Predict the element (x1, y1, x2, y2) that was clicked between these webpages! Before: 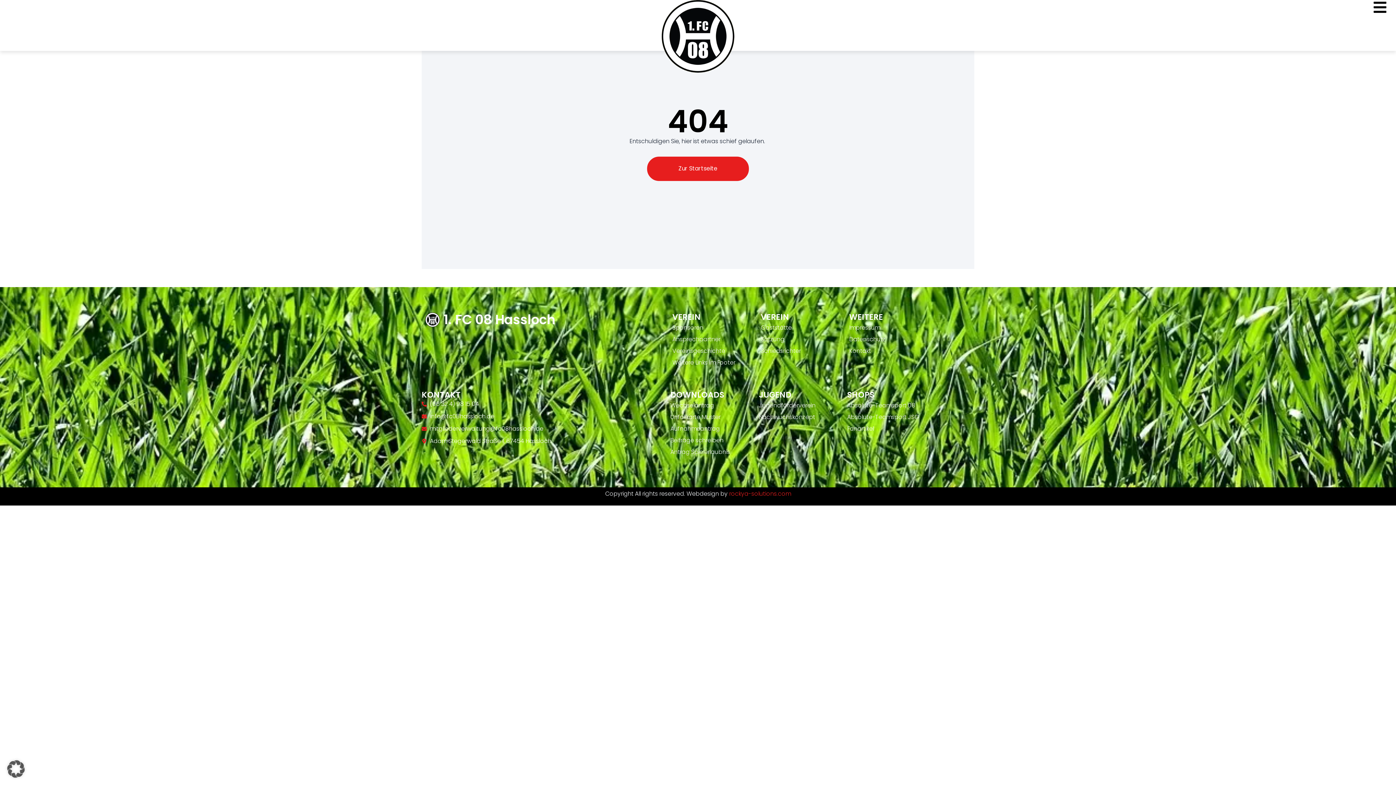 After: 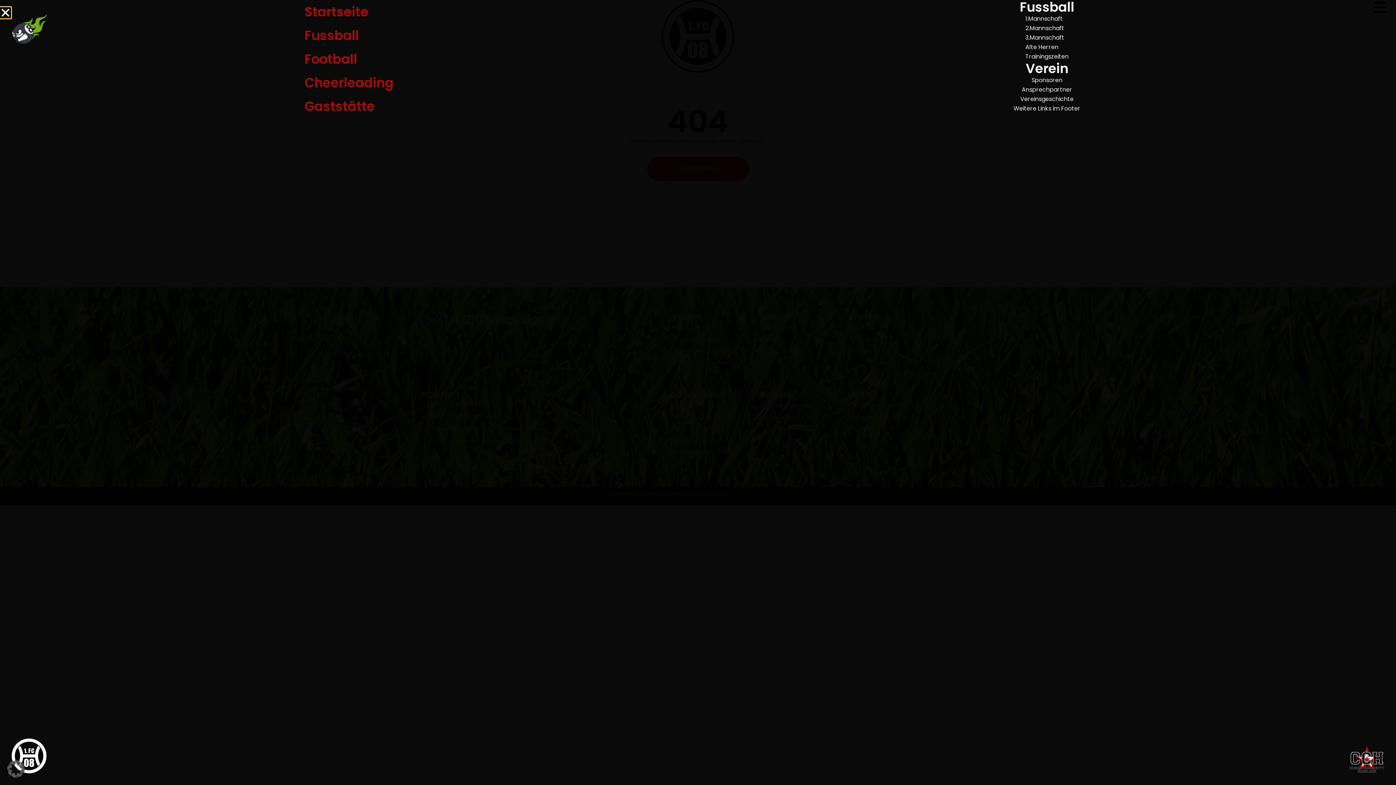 Action: bbox: (1373, 0, 1387, 14)